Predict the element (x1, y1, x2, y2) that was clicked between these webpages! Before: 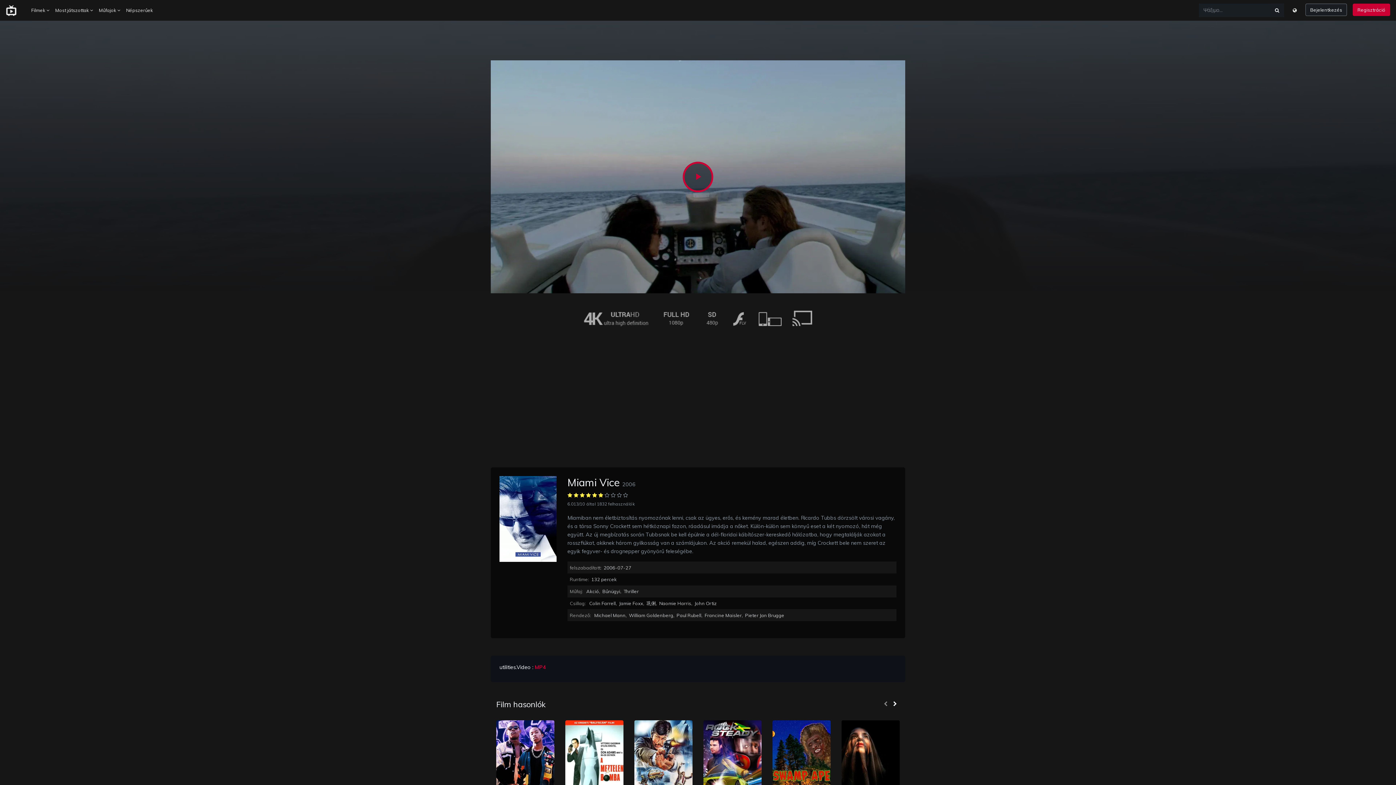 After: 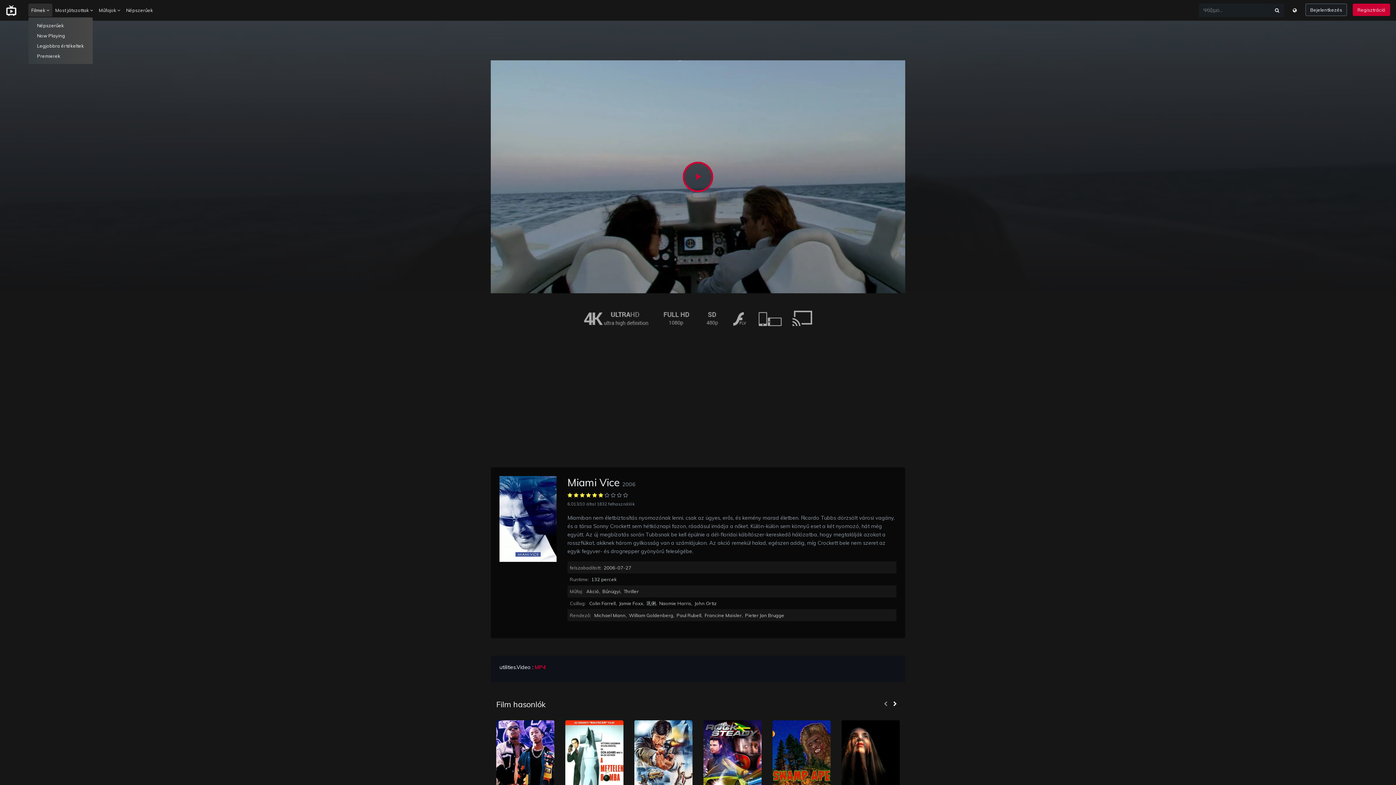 Action: bbox: (28, 3, 52, 16) label: Filmek 